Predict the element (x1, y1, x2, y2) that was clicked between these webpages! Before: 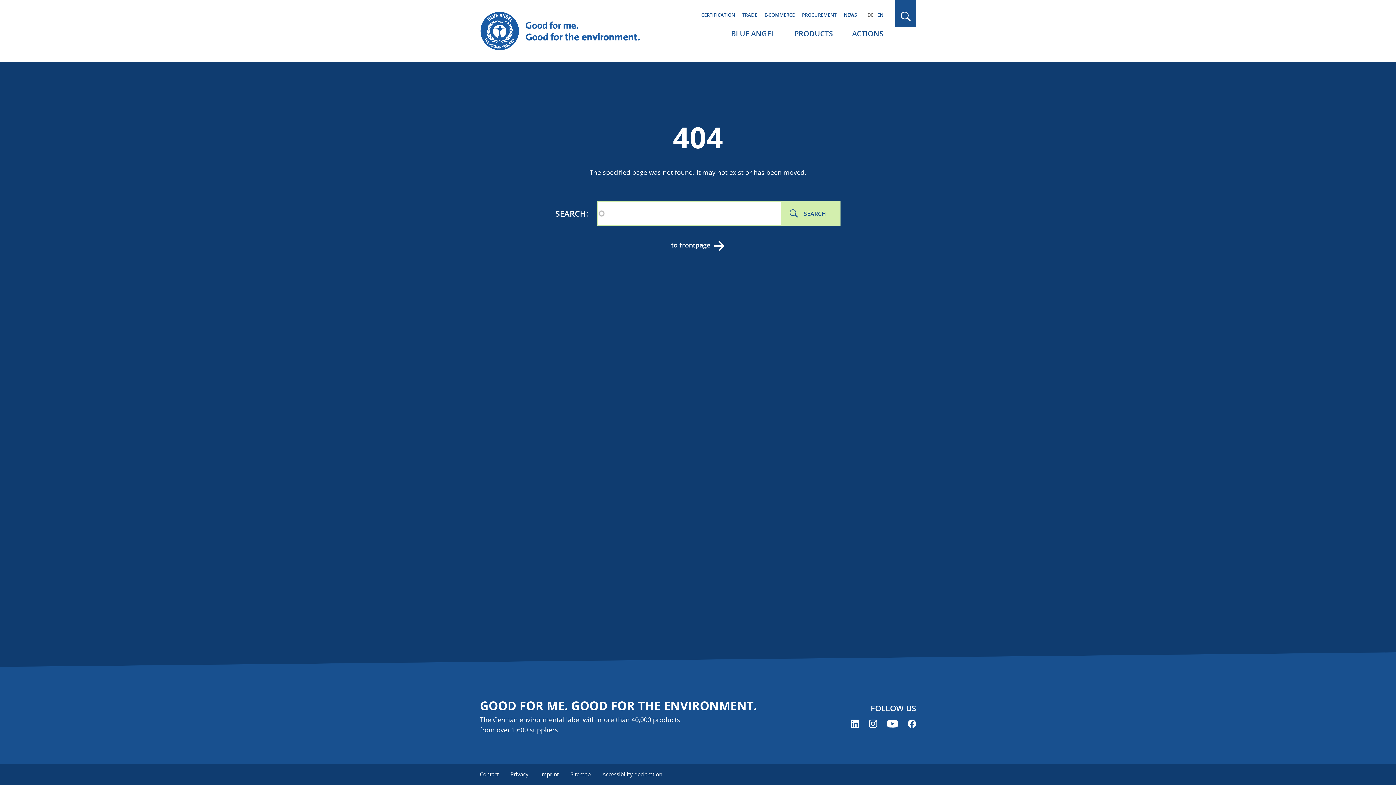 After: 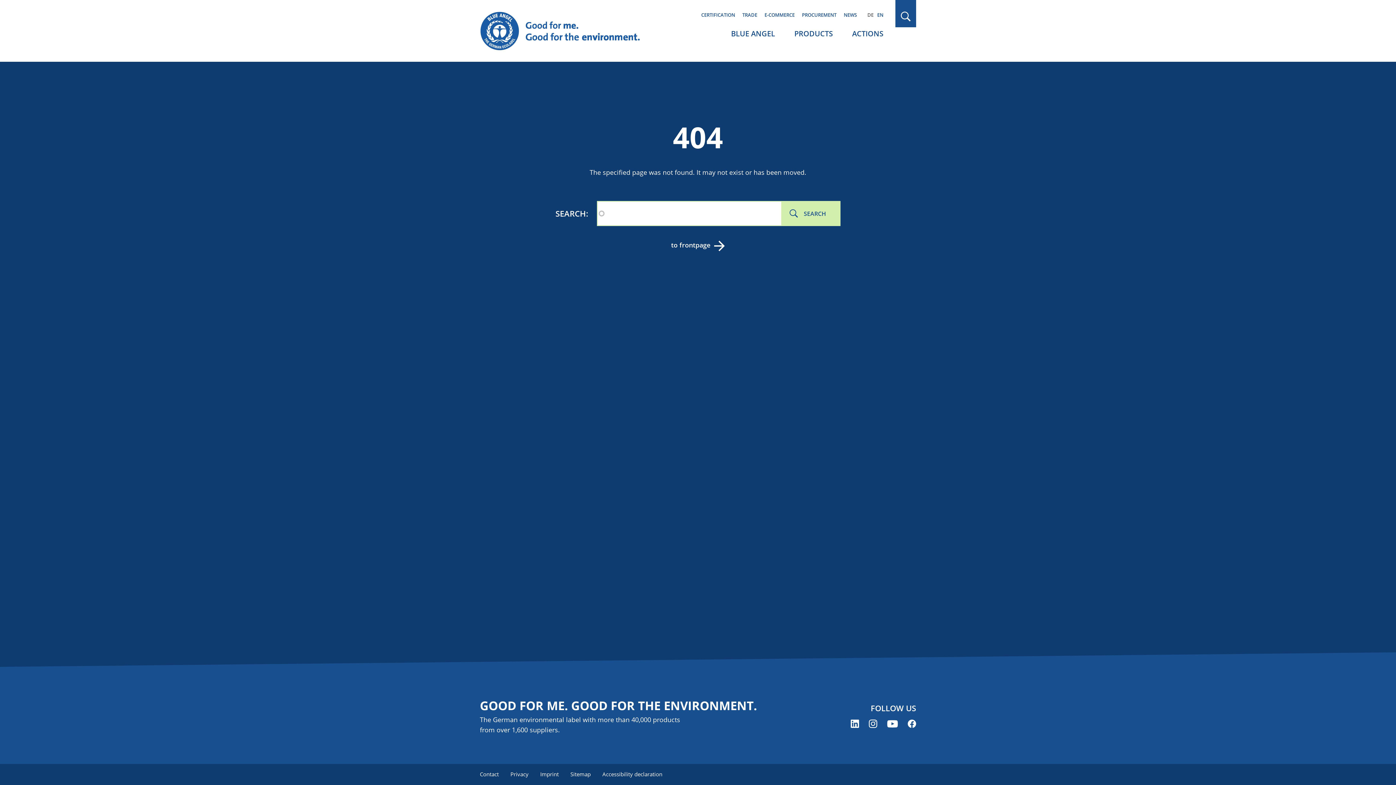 Action: label: Blue Angel on Facebook (opens new window) bbox: (908, 720, 916, 728)